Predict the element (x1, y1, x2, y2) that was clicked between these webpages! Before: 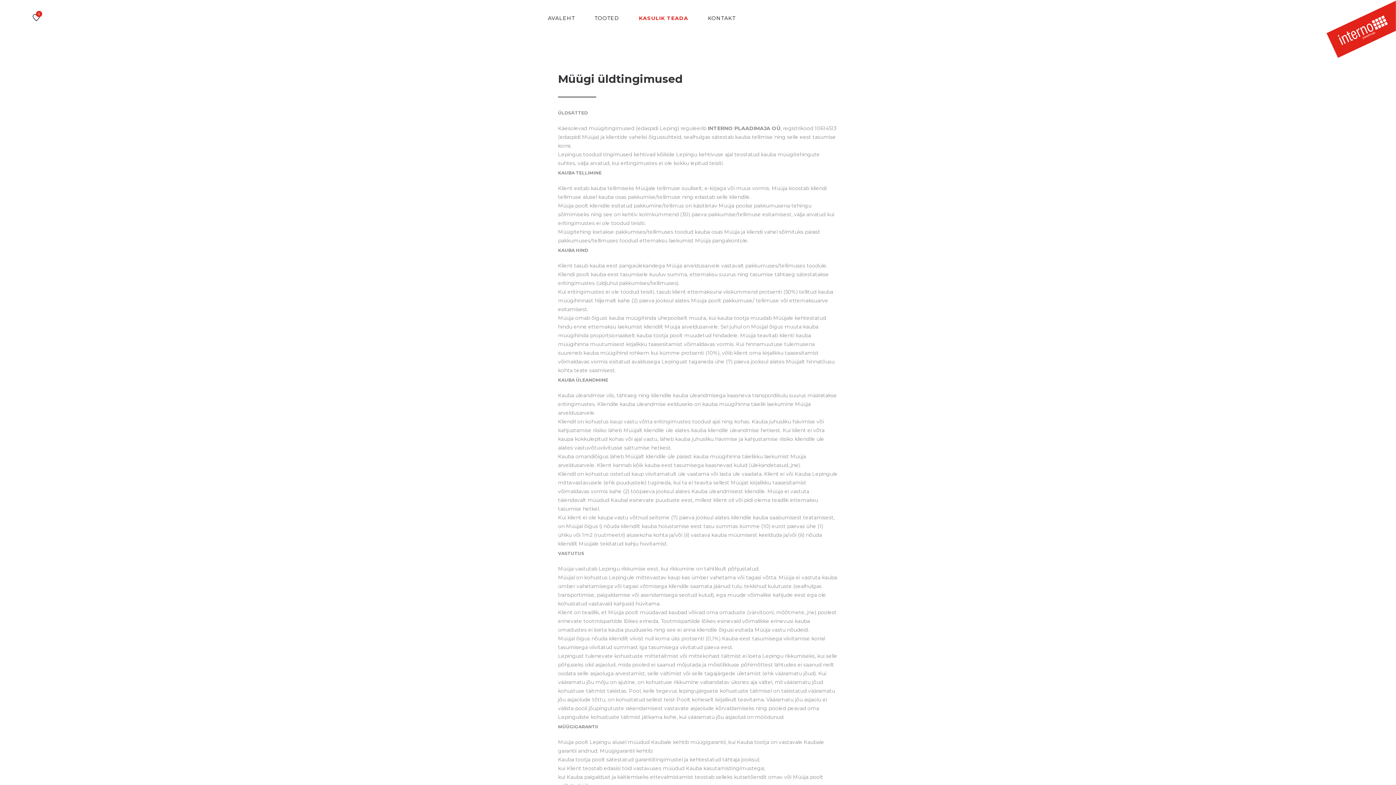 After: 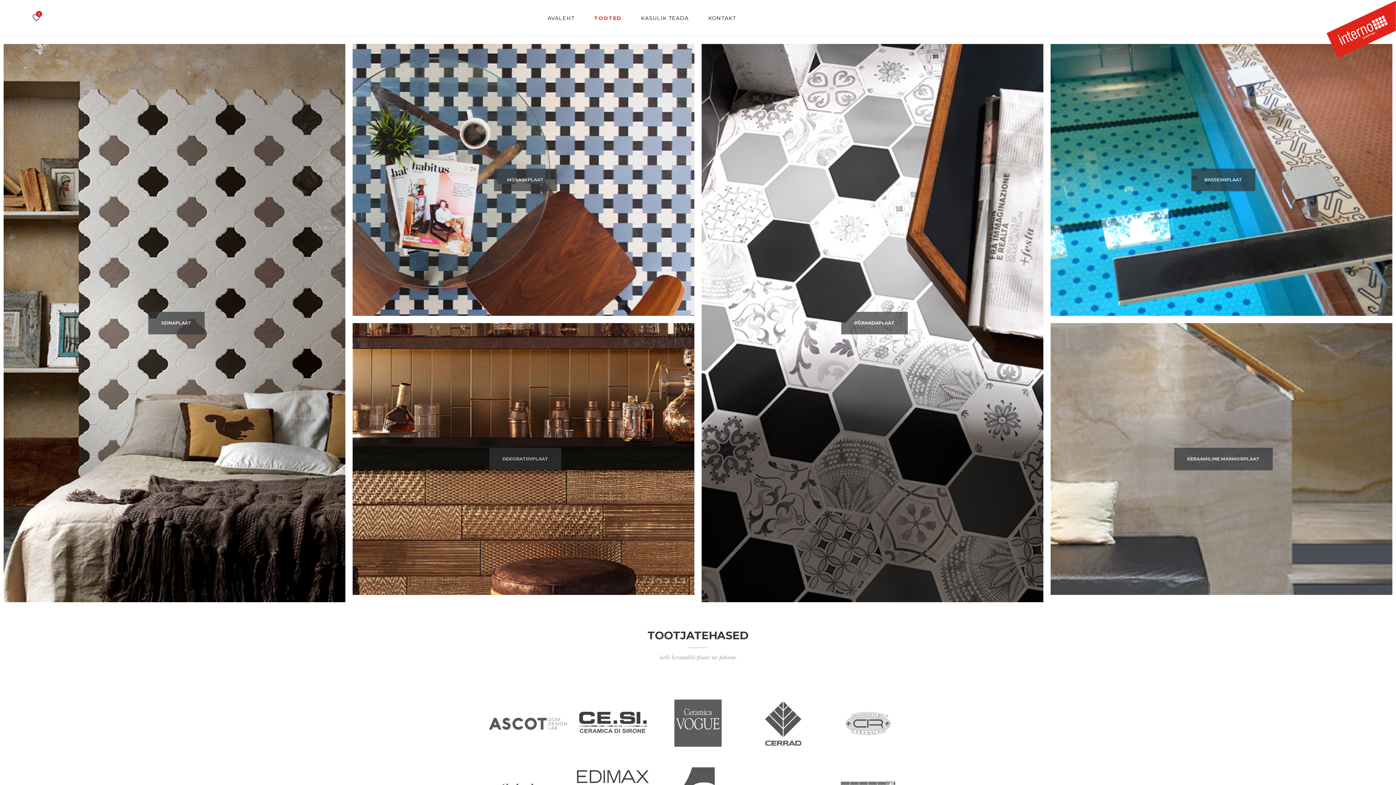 Action: label: TOOTED bbox: (585, 10, 628, 25)